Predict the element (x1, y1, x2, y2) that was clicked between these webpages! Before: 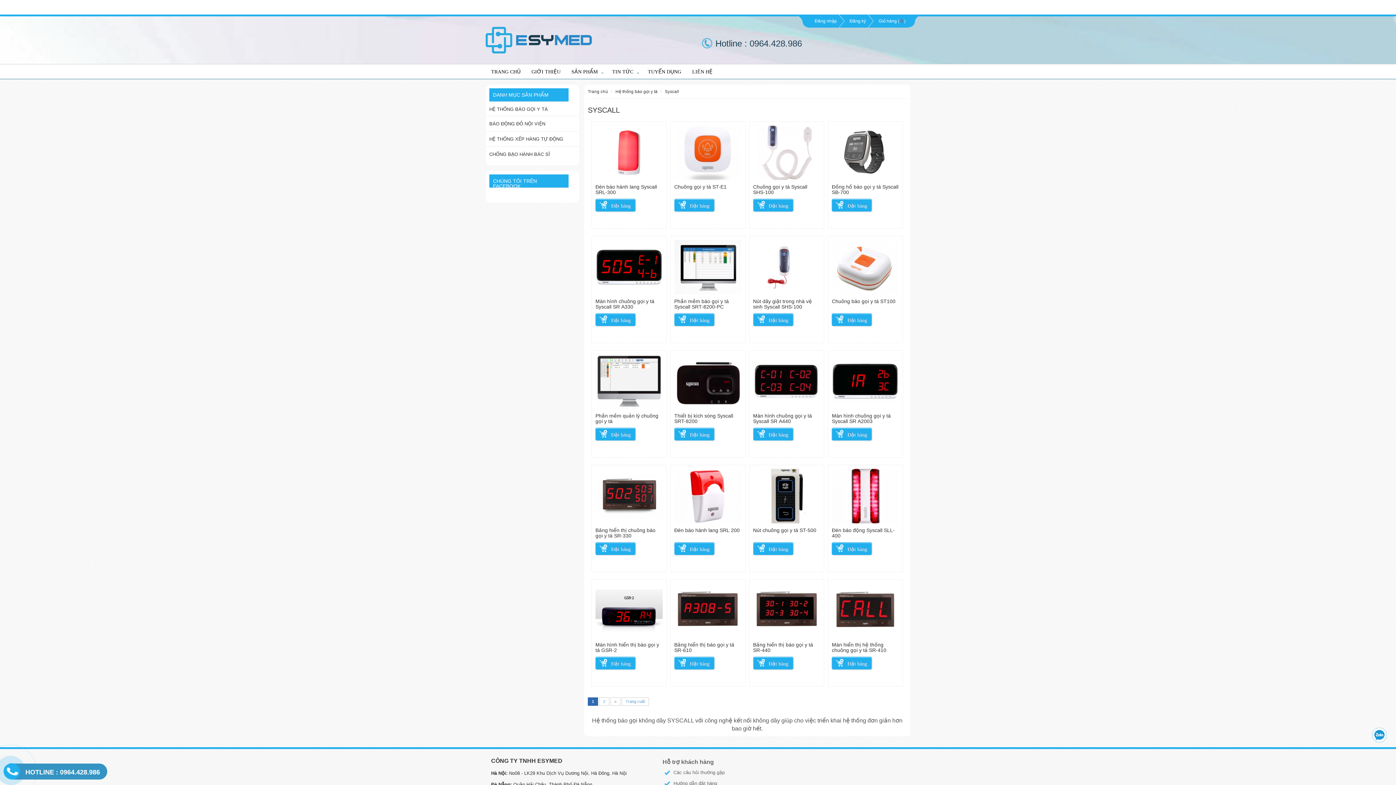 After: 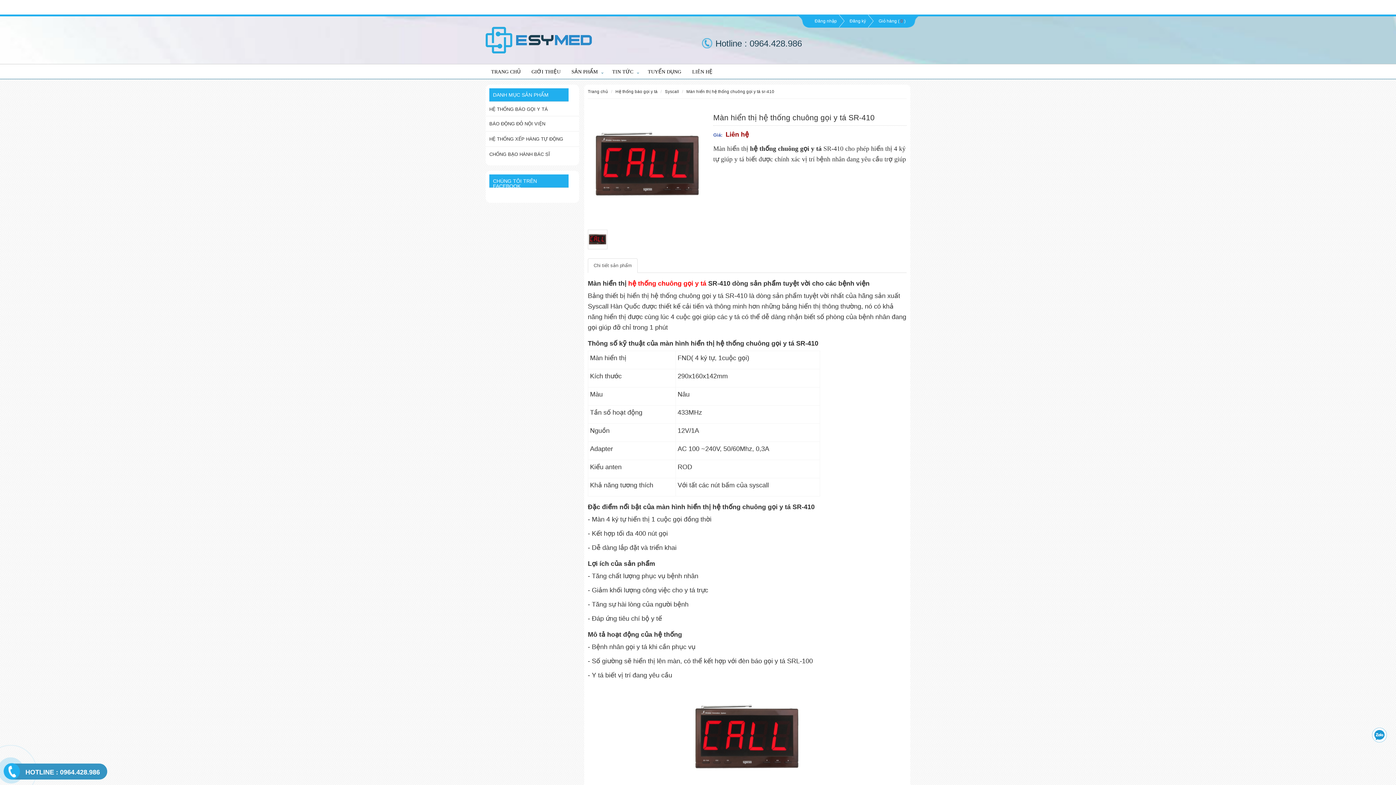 Action: bbox: (832, 642, 899, 653) label: Màn hiển thị hệ thống chuông gọi y tá SR-410